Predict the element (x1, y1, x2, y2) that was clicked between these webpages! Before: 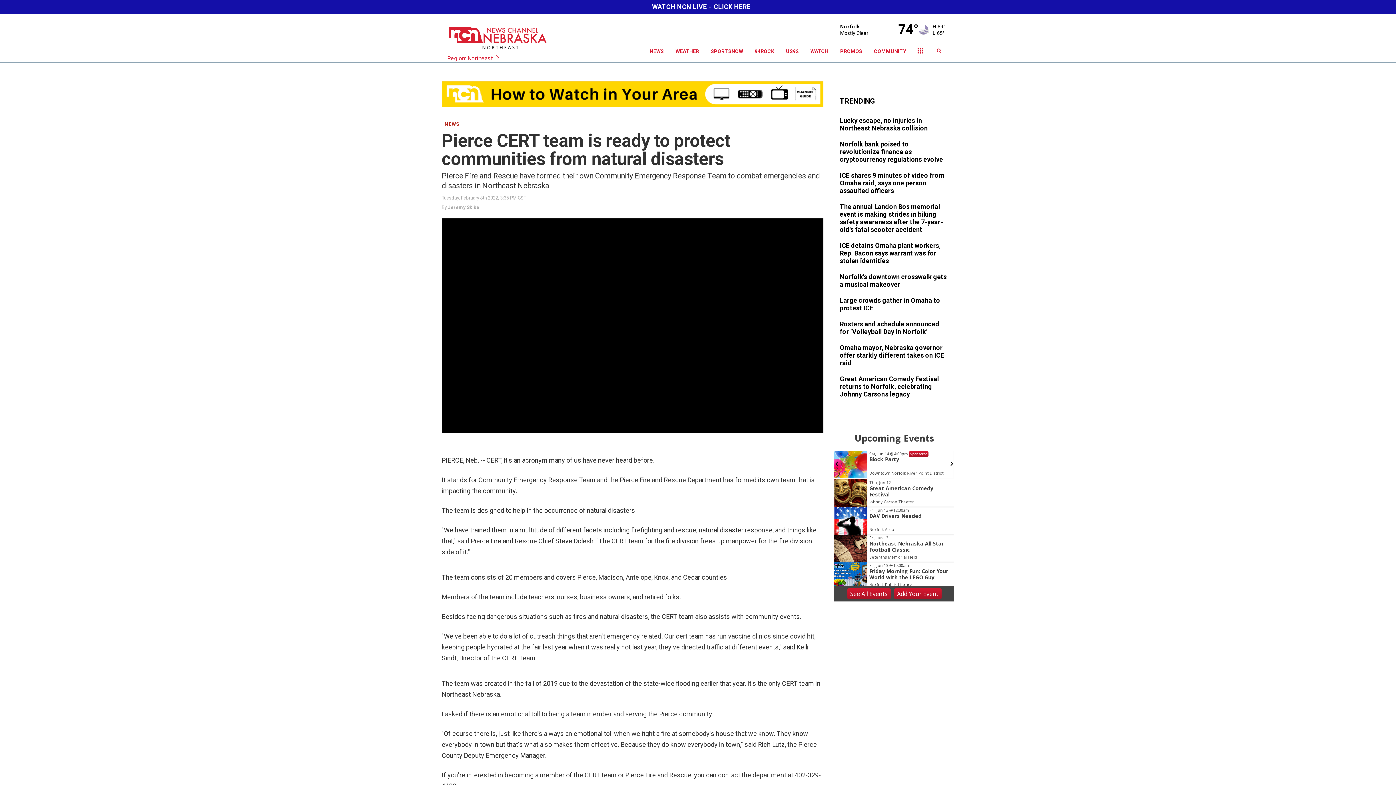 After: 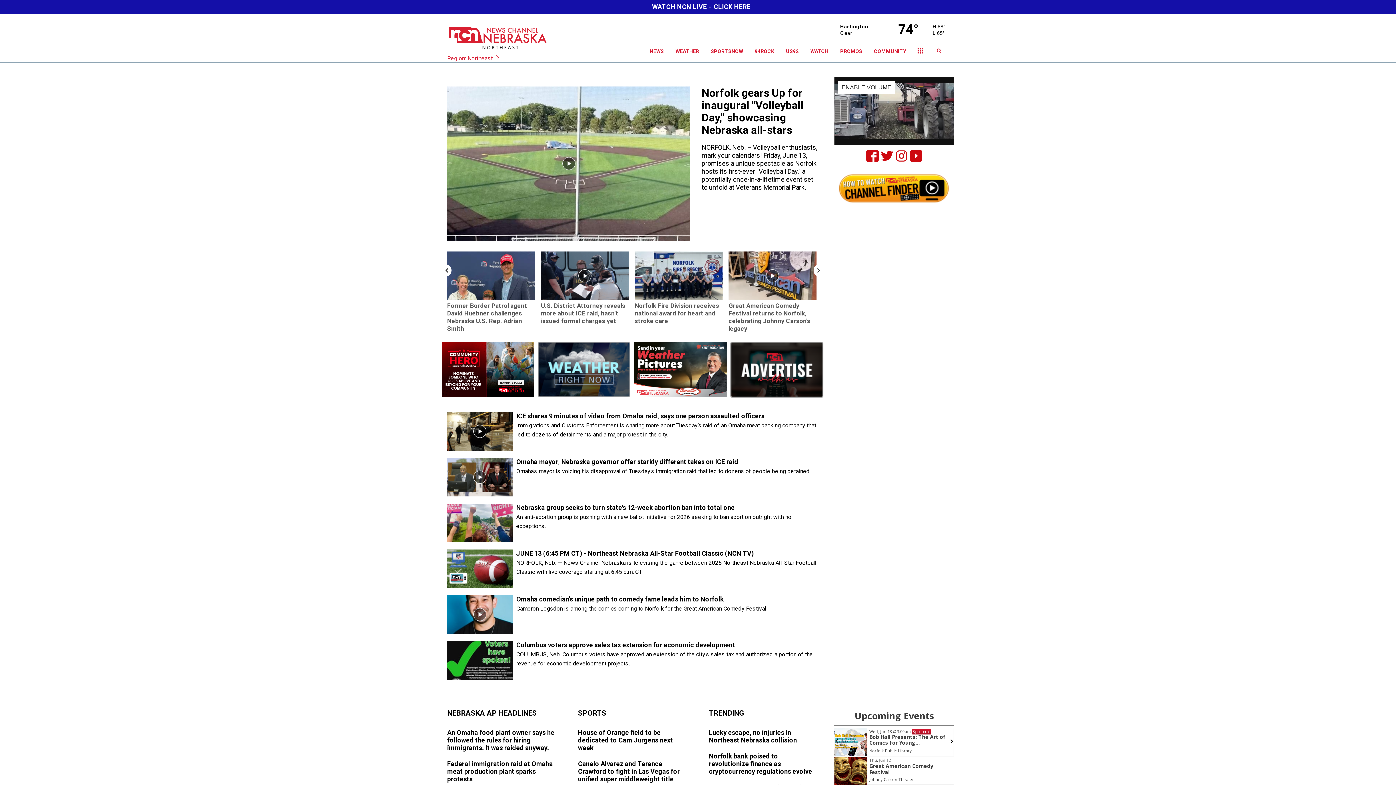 Action: bbox: (447, 19, 607, 50)